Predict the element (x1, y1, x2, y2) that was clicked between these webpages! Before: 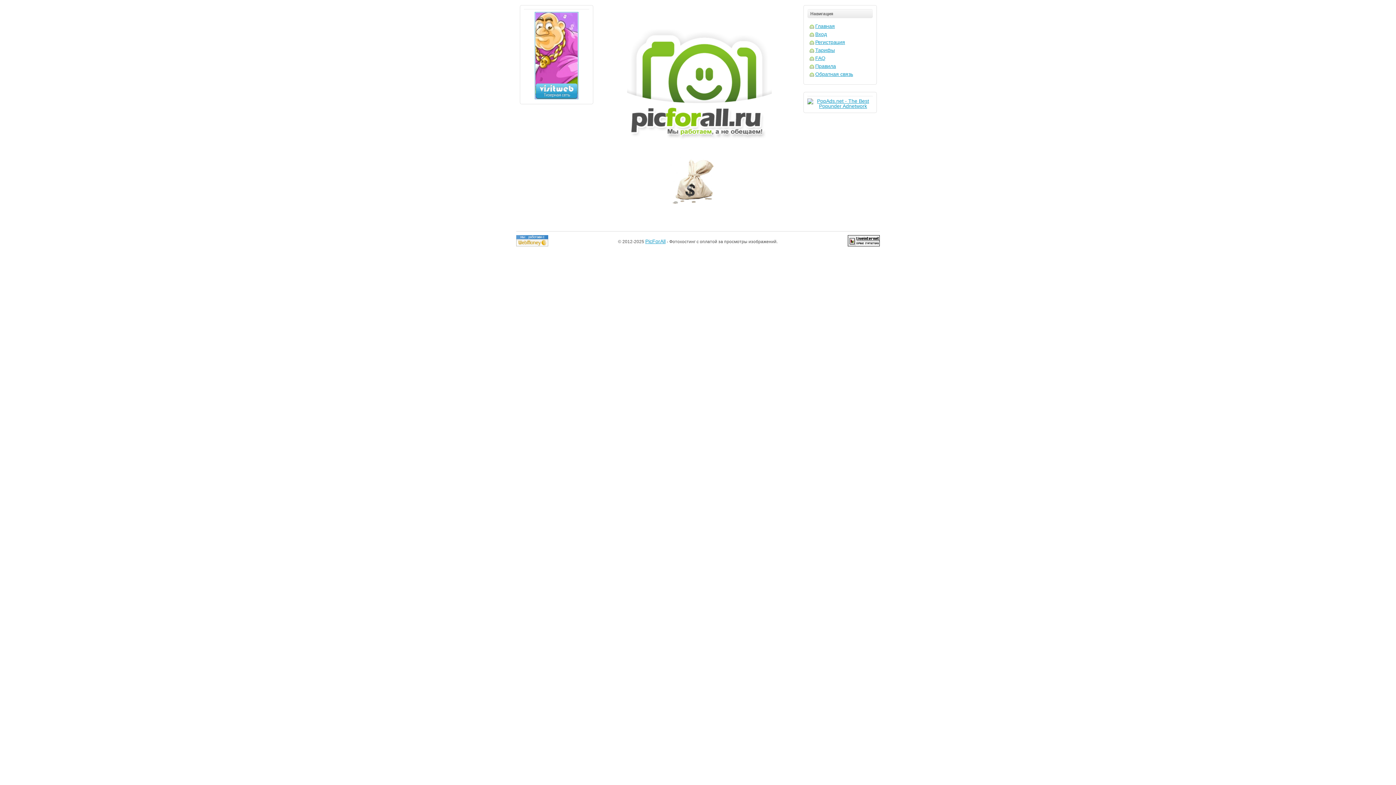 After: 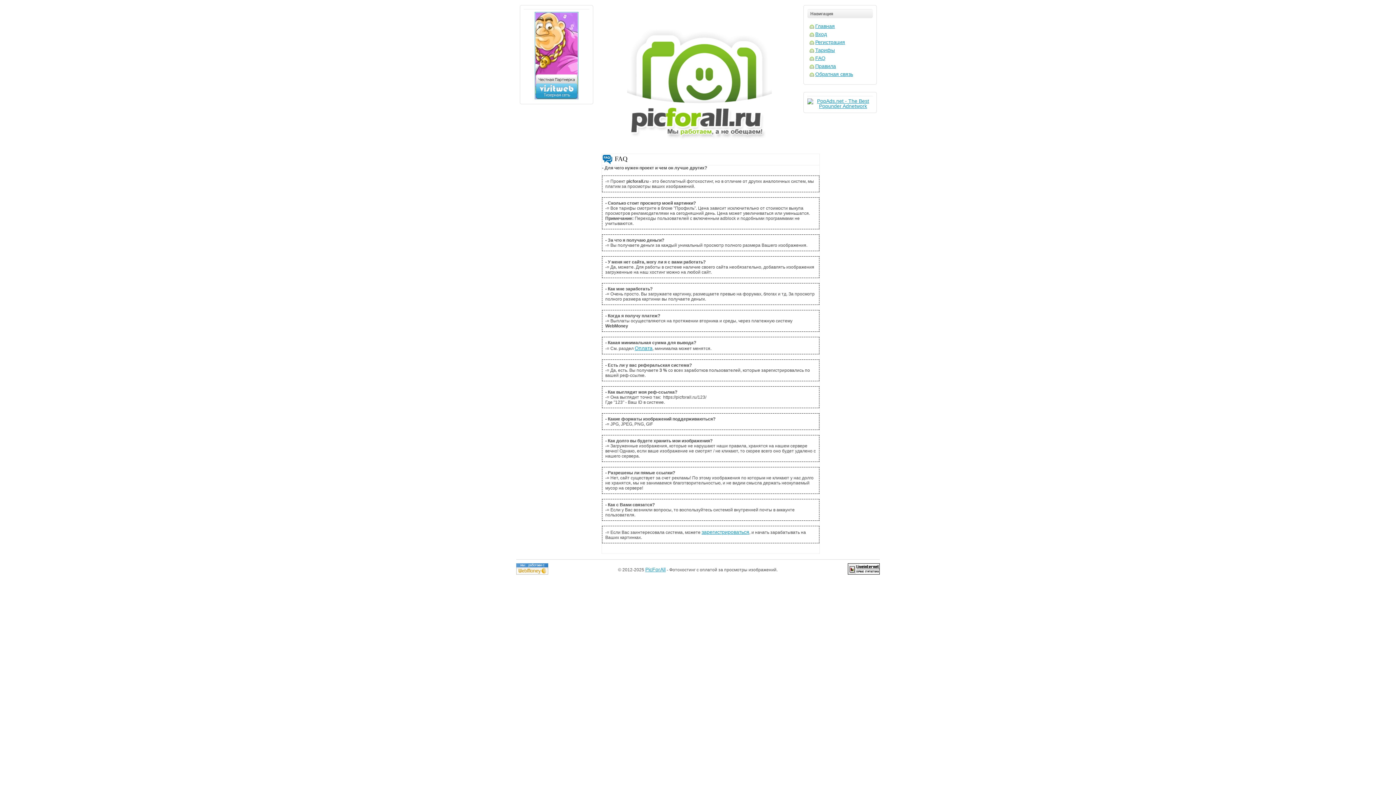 Action: label: FAQ bbox: (815, 55, 825, 61)